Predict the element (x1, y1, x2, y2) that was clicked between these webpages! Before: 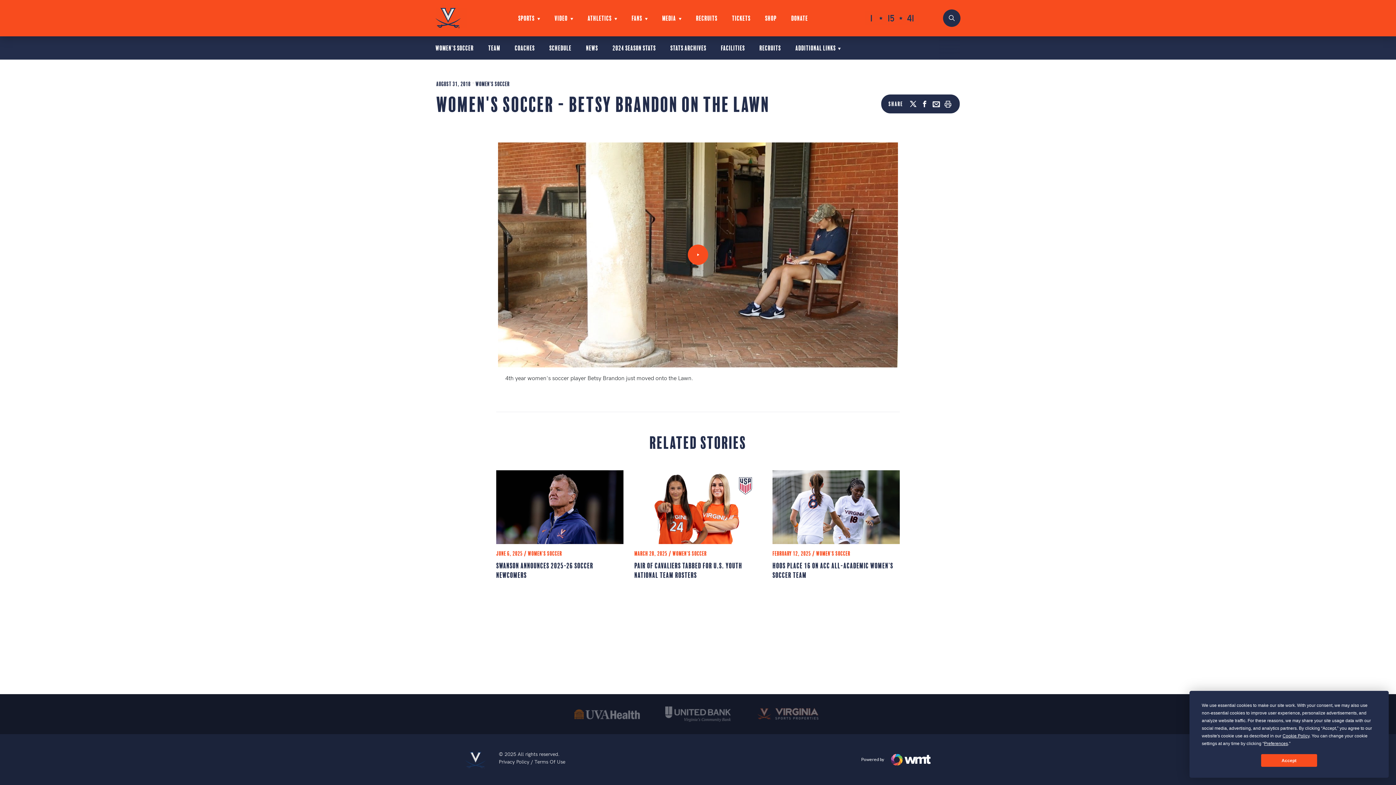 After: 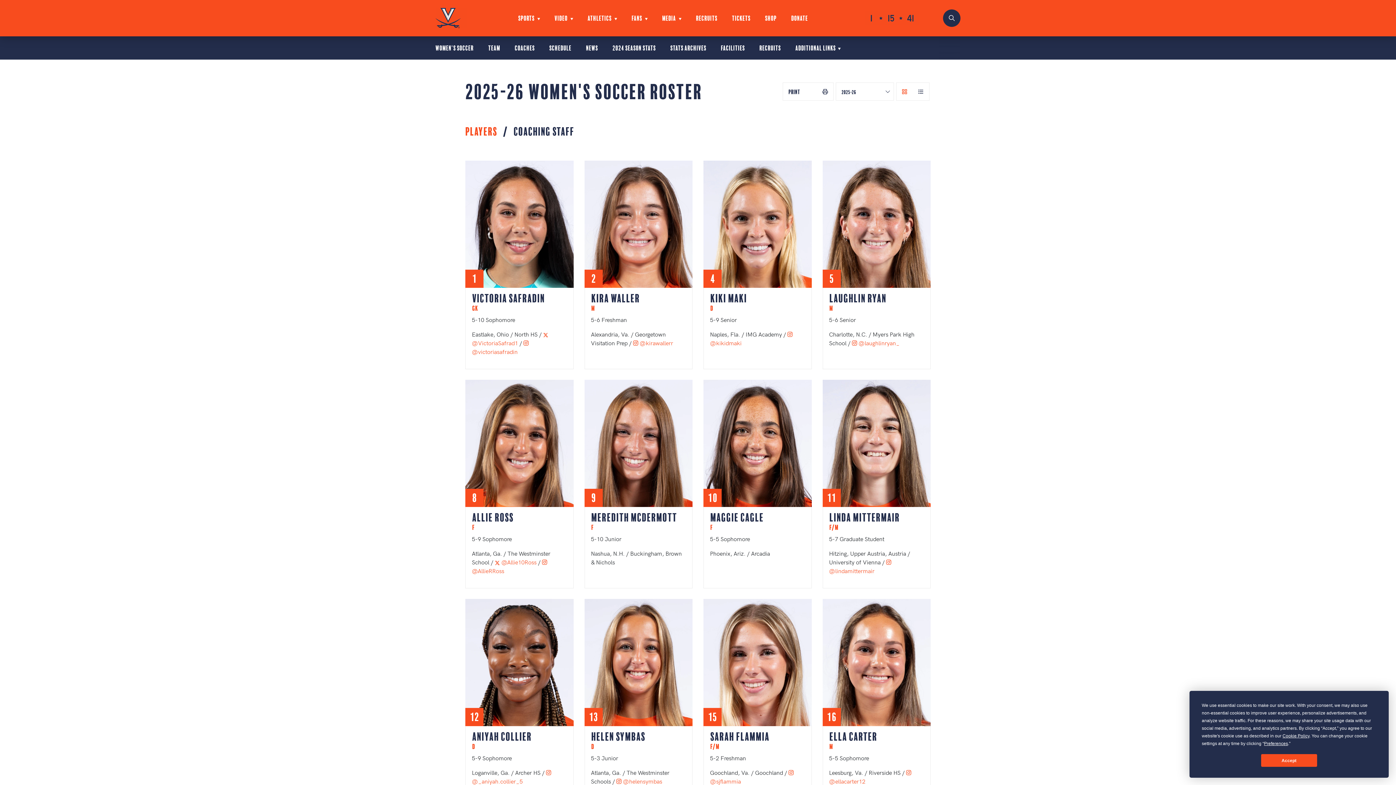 Action: bbox: (488, 44, 500, 50) label: Team